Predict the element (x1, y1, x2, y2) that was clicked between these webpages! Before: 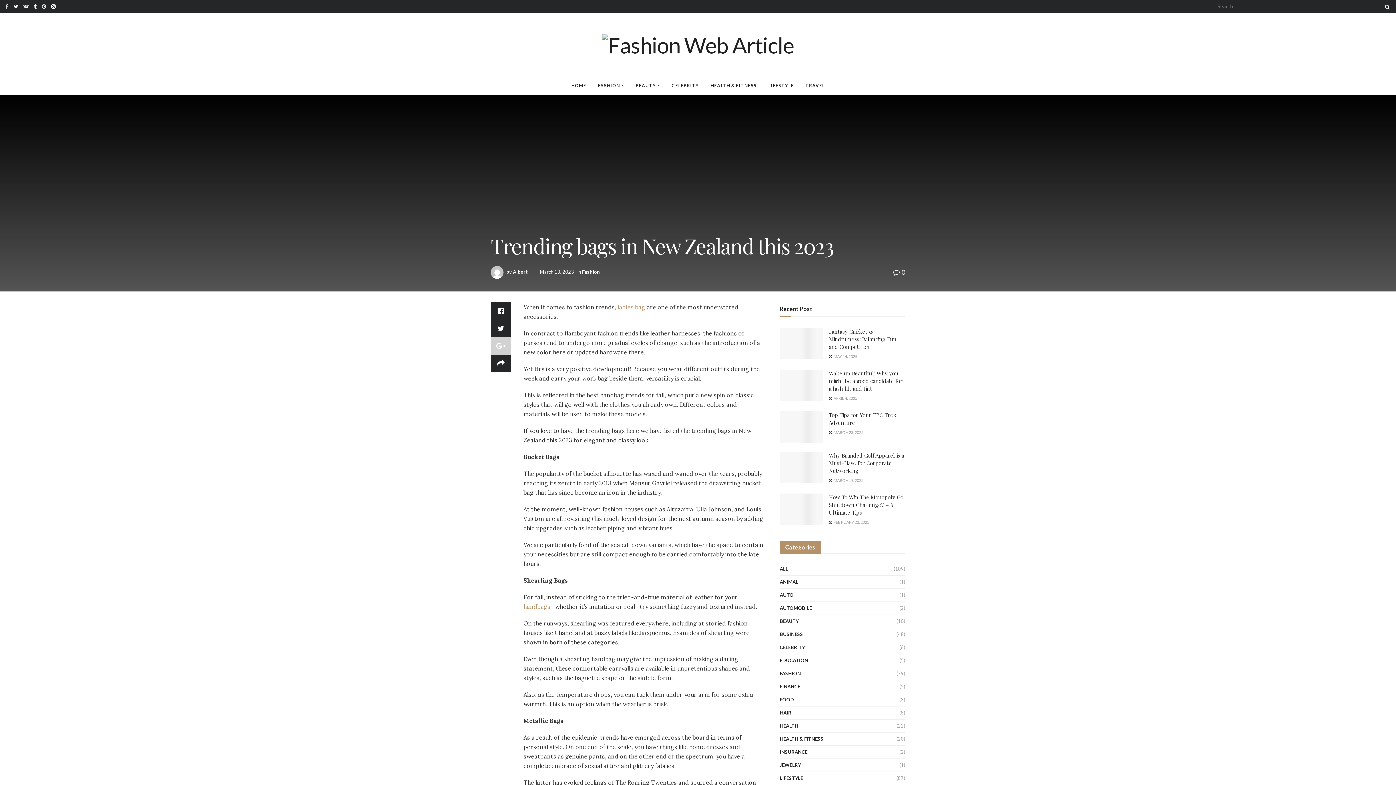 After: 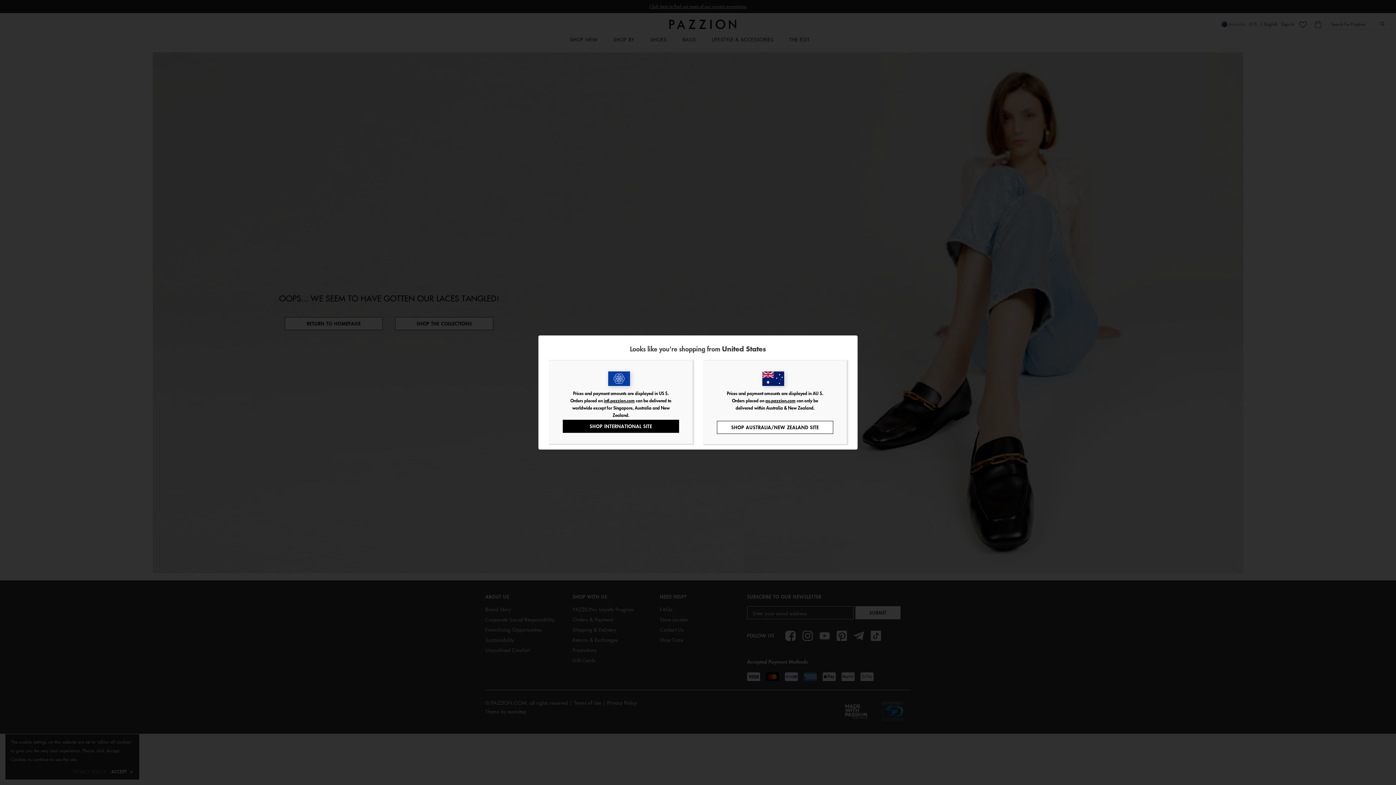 Action: bbox: (617, 303, 645, 310) label: ladies bag